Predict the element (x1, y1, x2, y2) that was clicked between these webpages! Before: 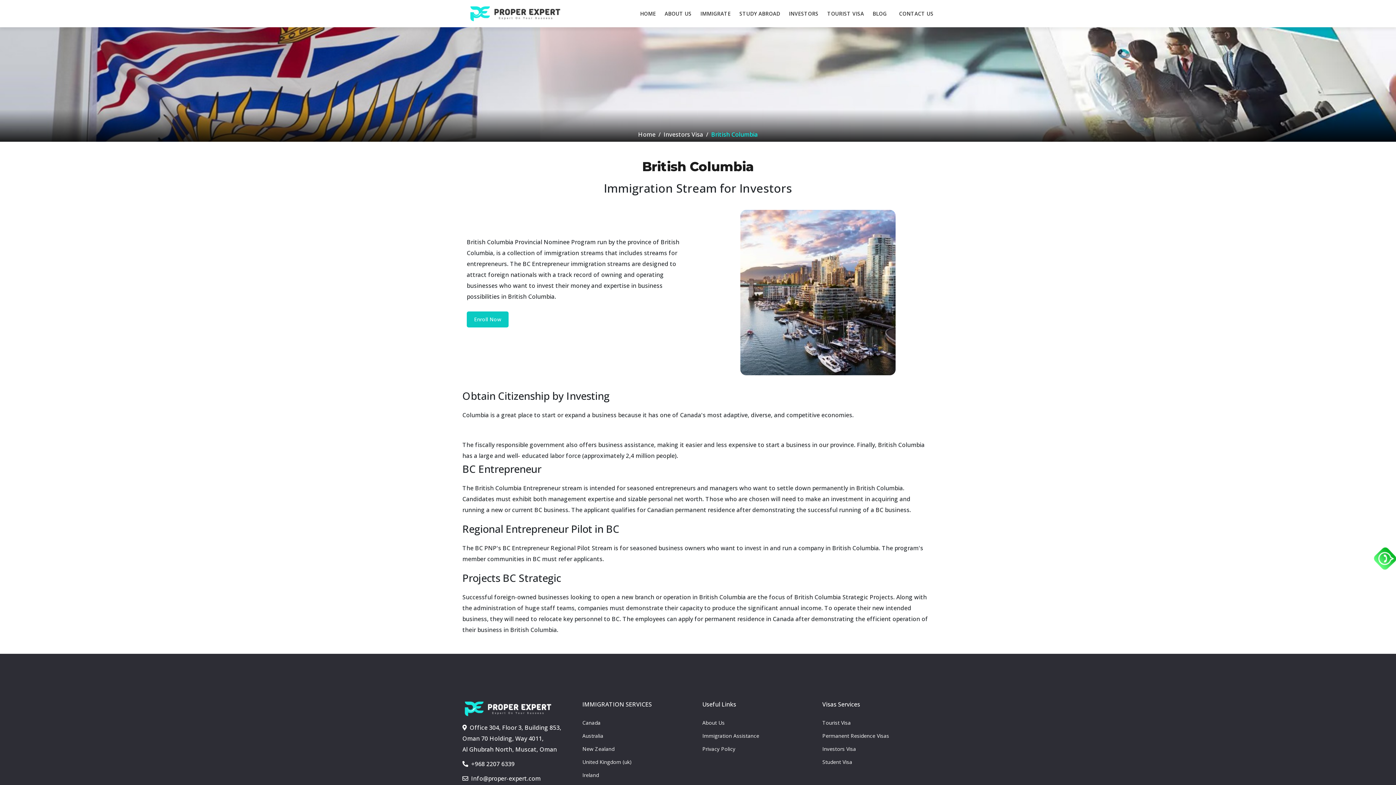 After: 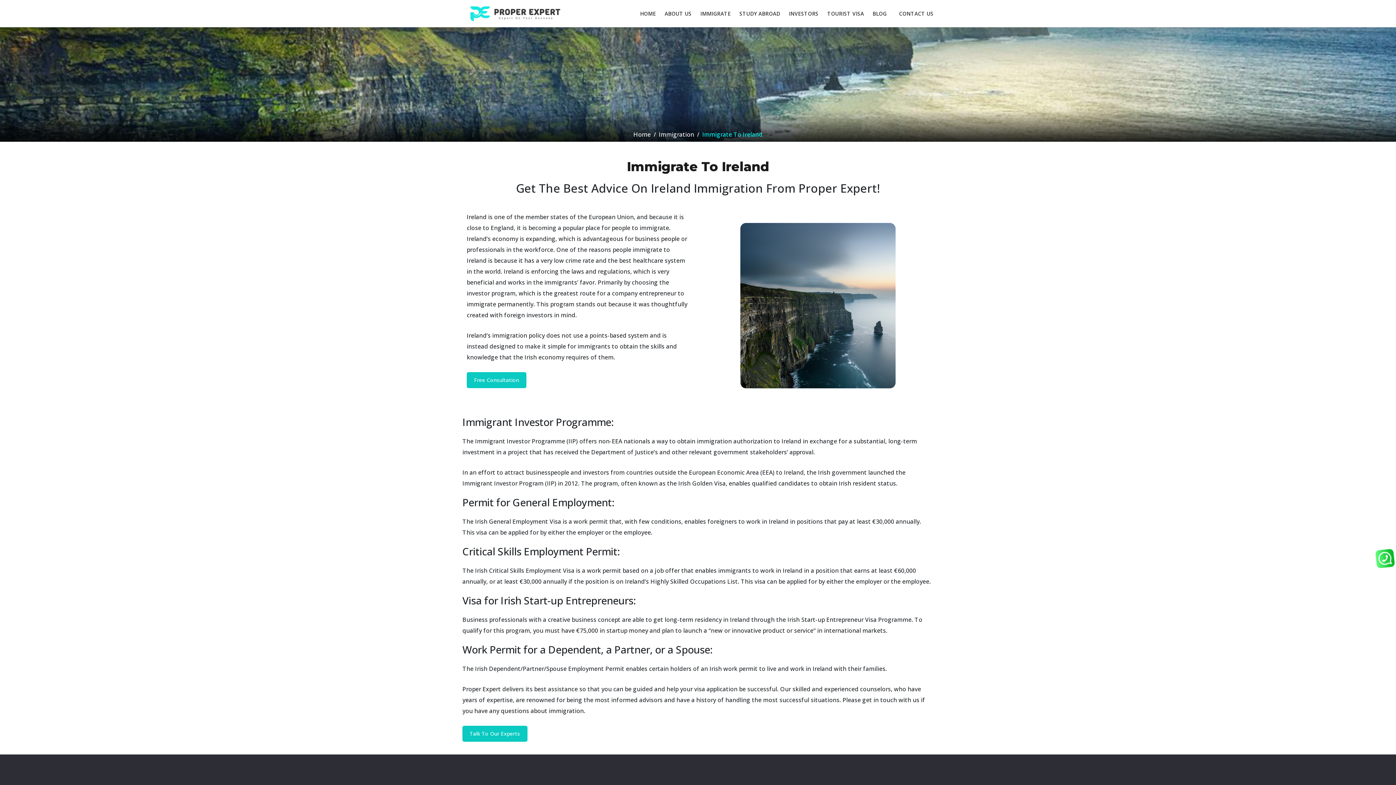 Action: bbox: (582, 769, 599, 782) label: Ireland